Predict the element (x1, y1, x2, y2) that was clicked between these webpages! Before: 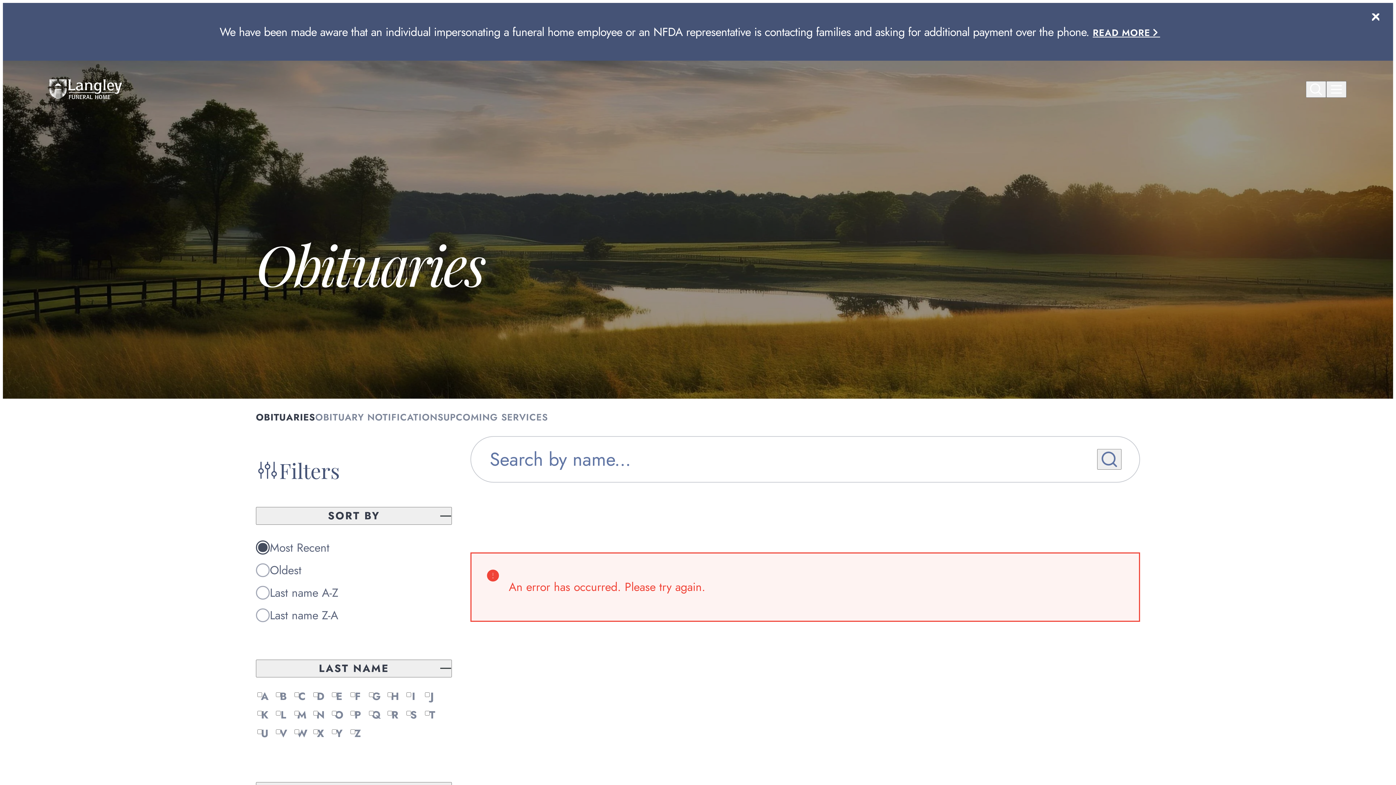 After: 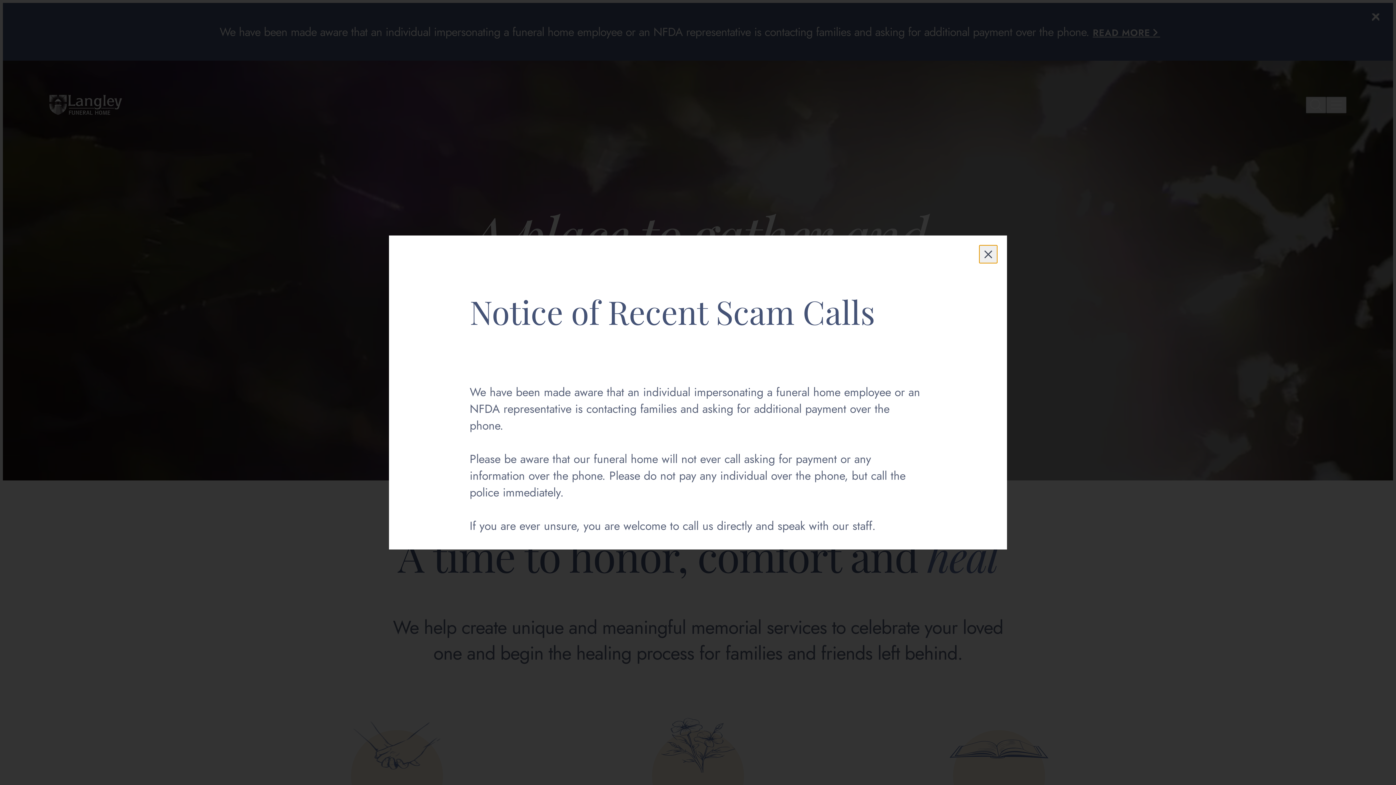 Action: bbox: (49, 79, 197, 99)